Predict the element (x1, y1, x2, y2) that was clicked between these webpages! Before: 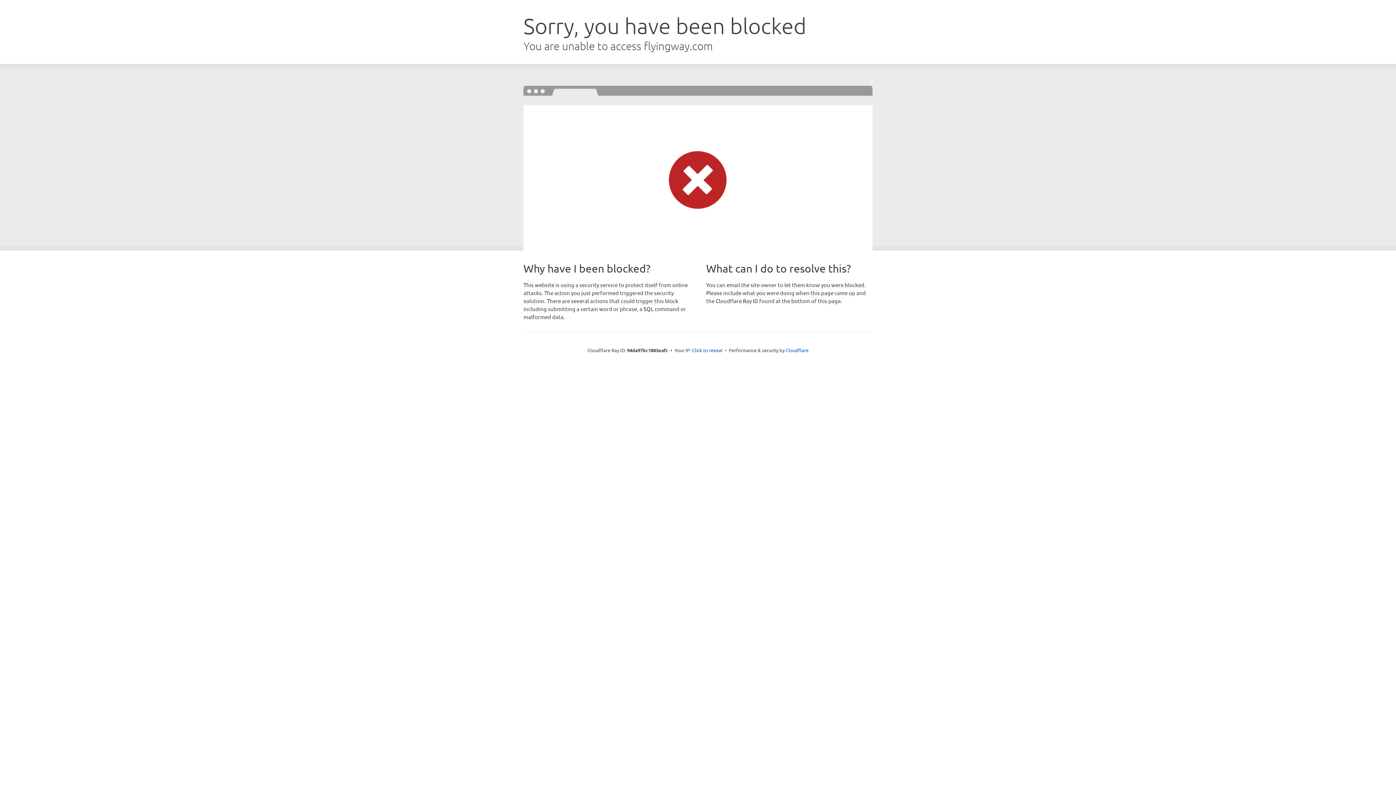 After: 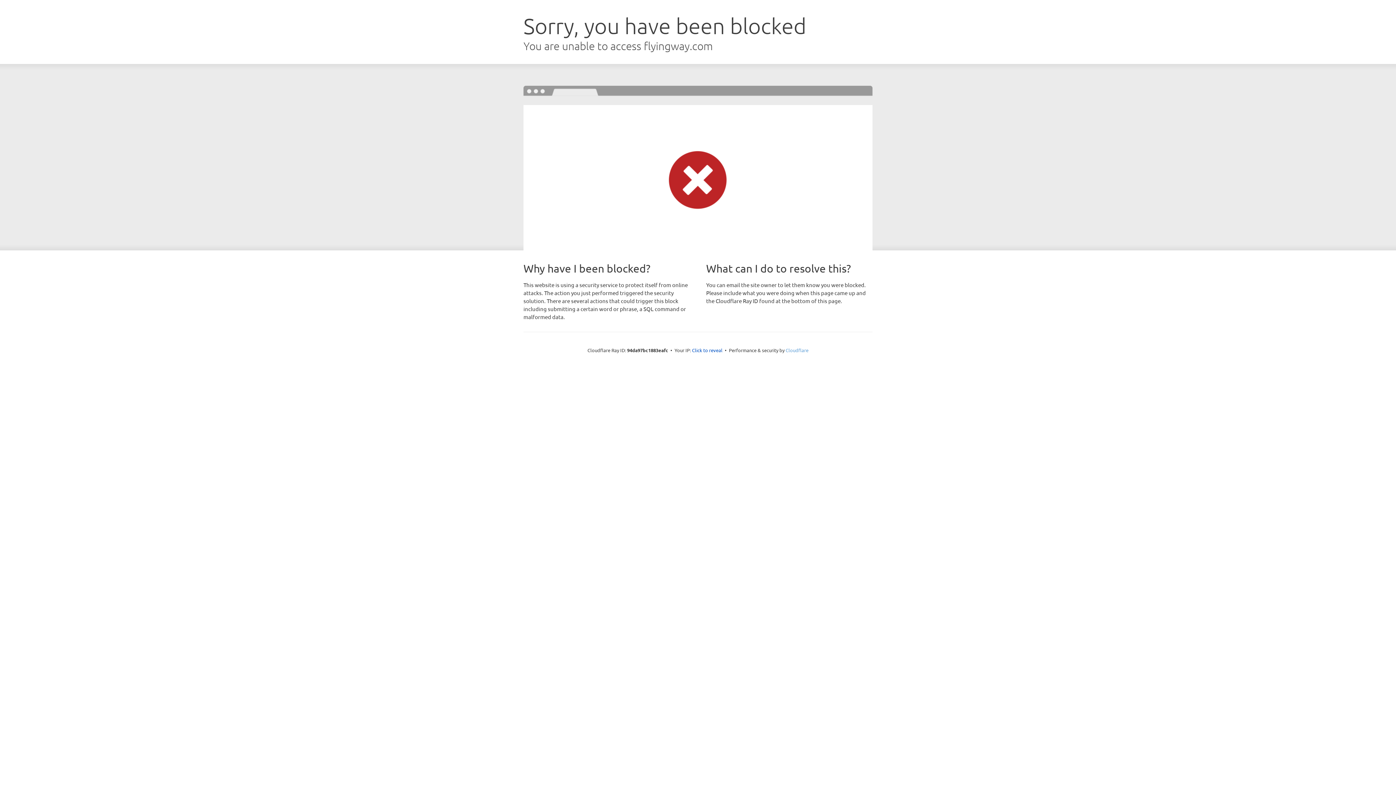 Action: bbox: (785, 347, 808, 353) label: Cloudflare